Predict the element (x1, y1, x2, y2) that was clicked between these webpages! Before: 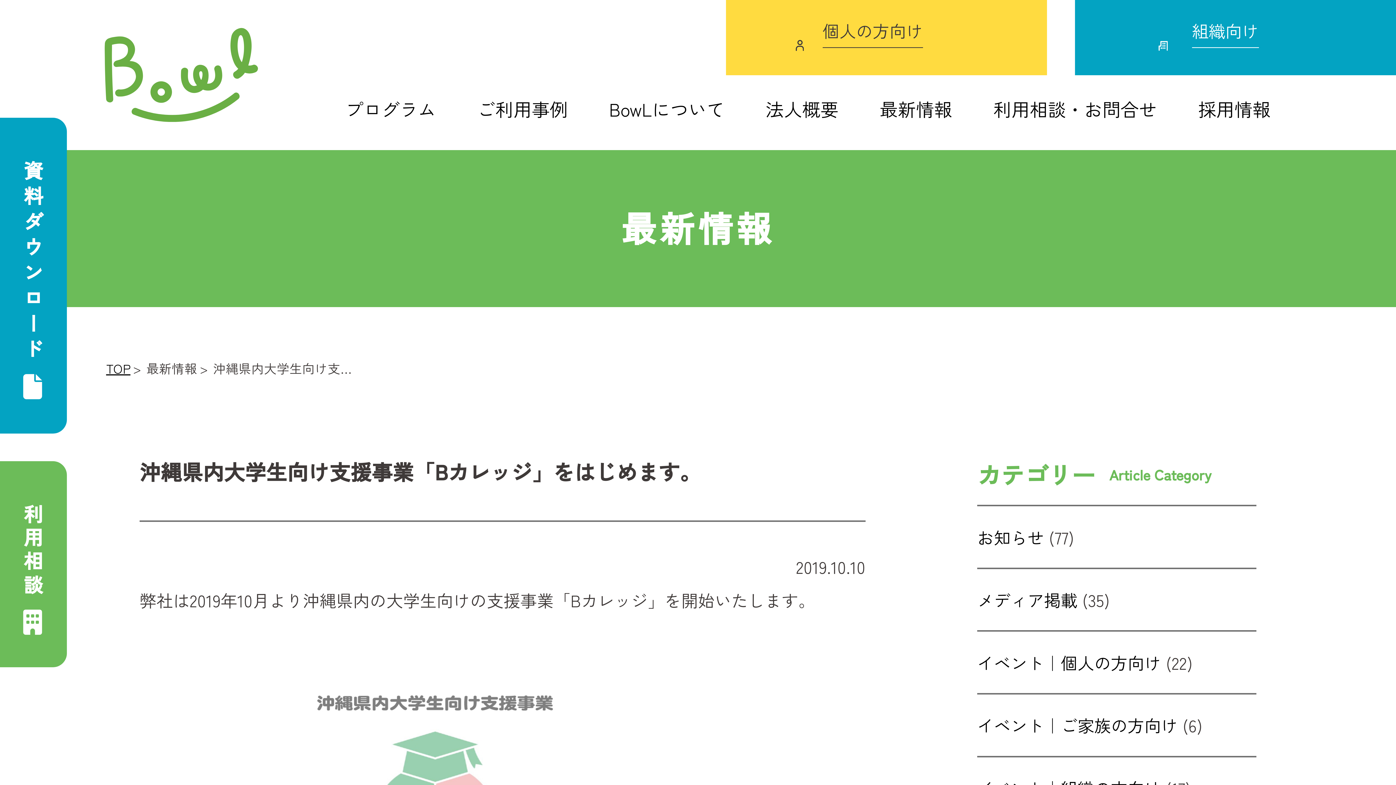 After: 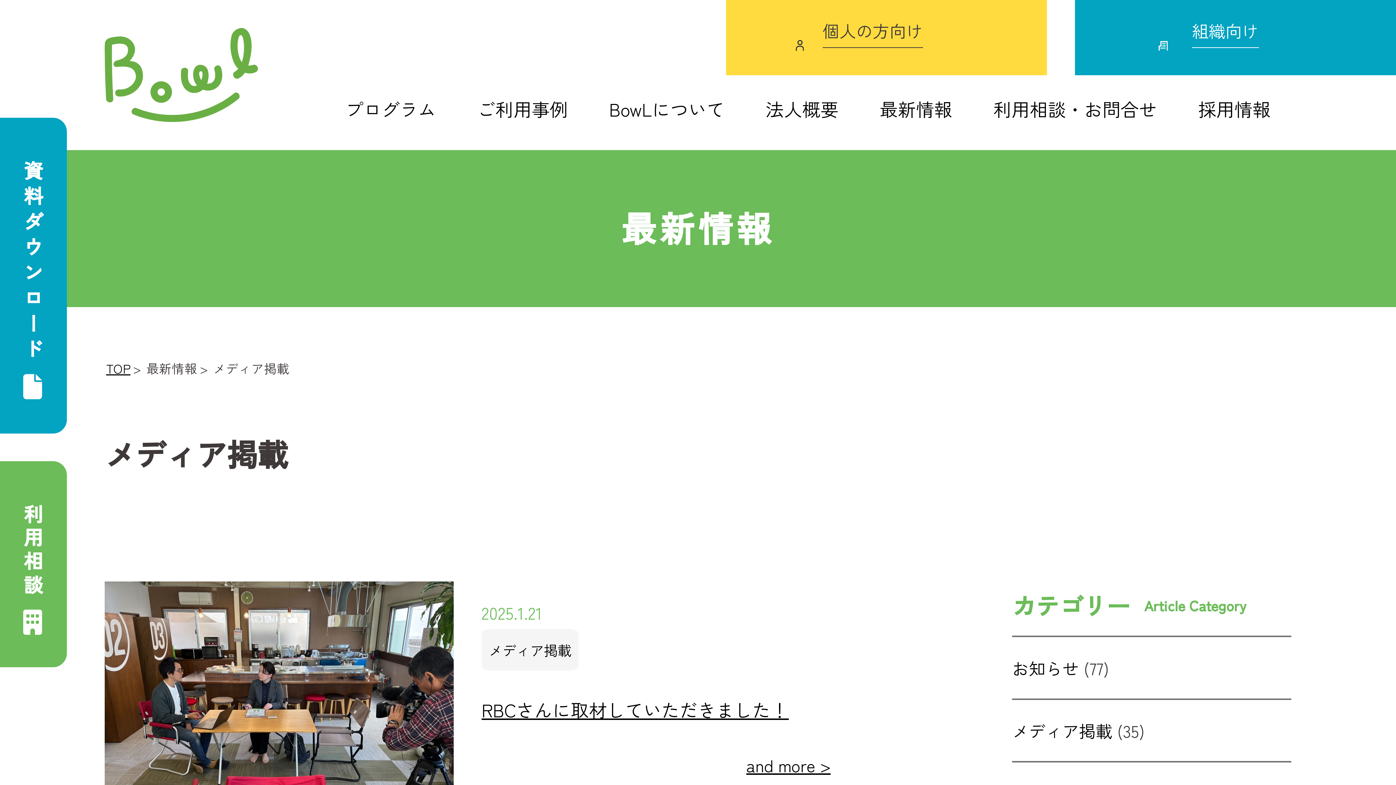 Action: bbox: (977, 588, 1077, 612) label: メディア掲載